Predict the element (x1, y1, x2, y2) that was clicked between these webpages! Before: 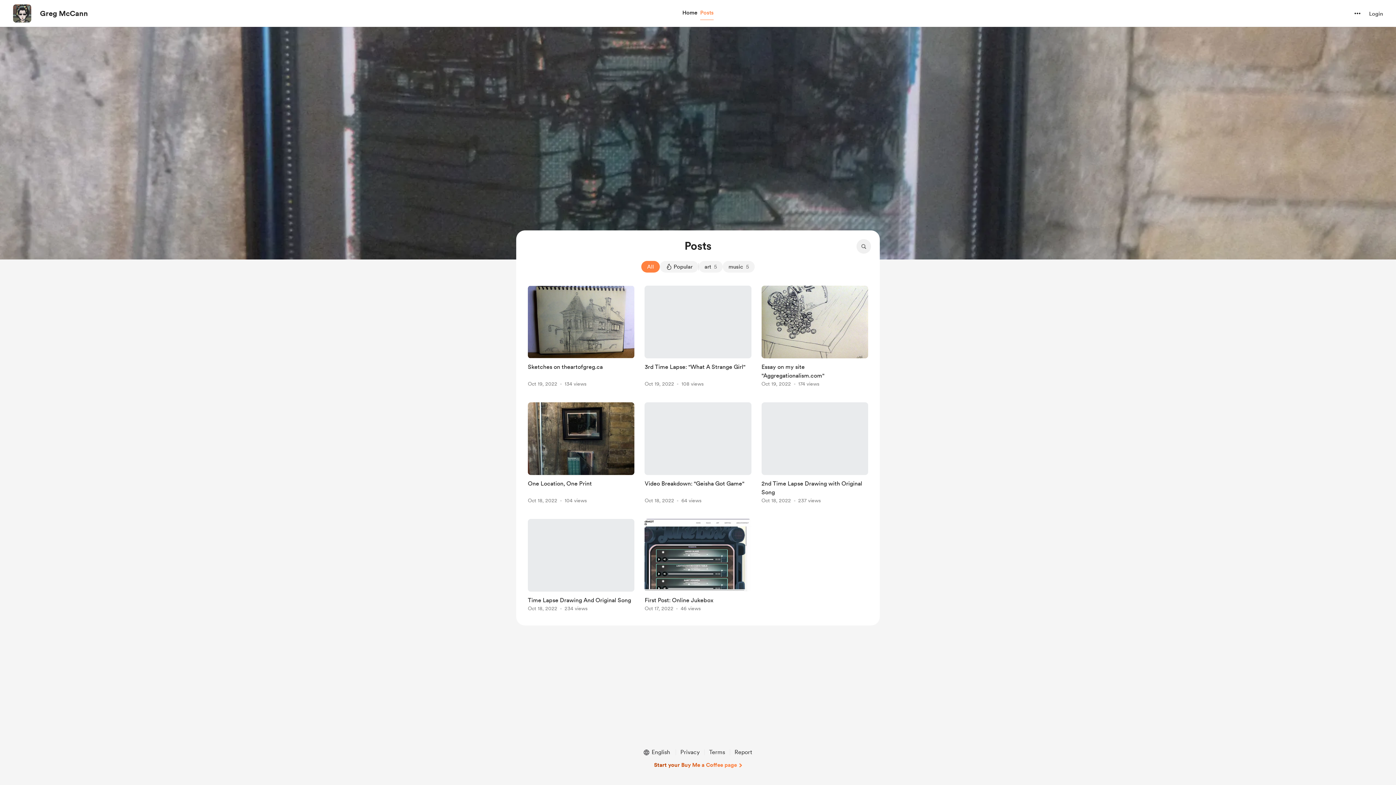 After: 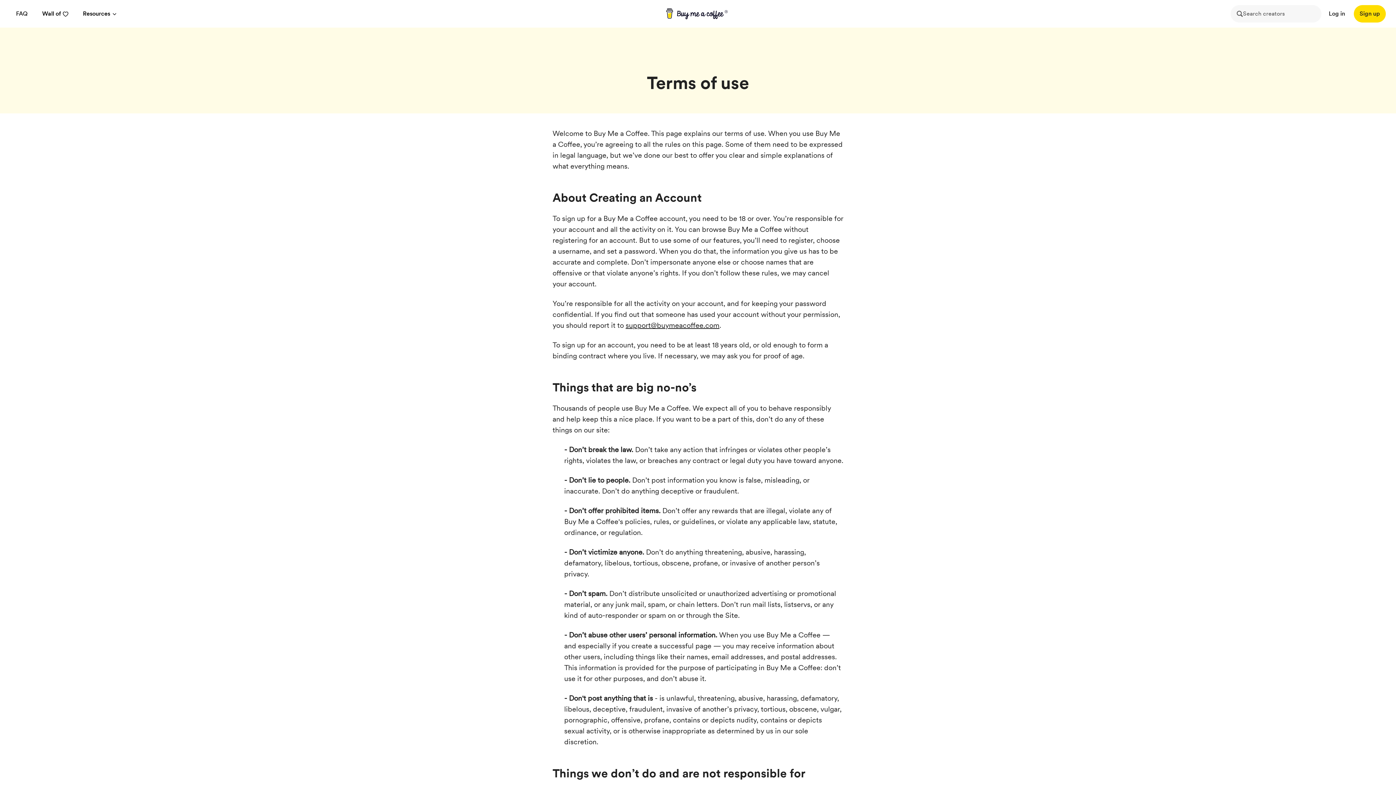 Action: label: Terms bbox: (706, 748, 728, 757)